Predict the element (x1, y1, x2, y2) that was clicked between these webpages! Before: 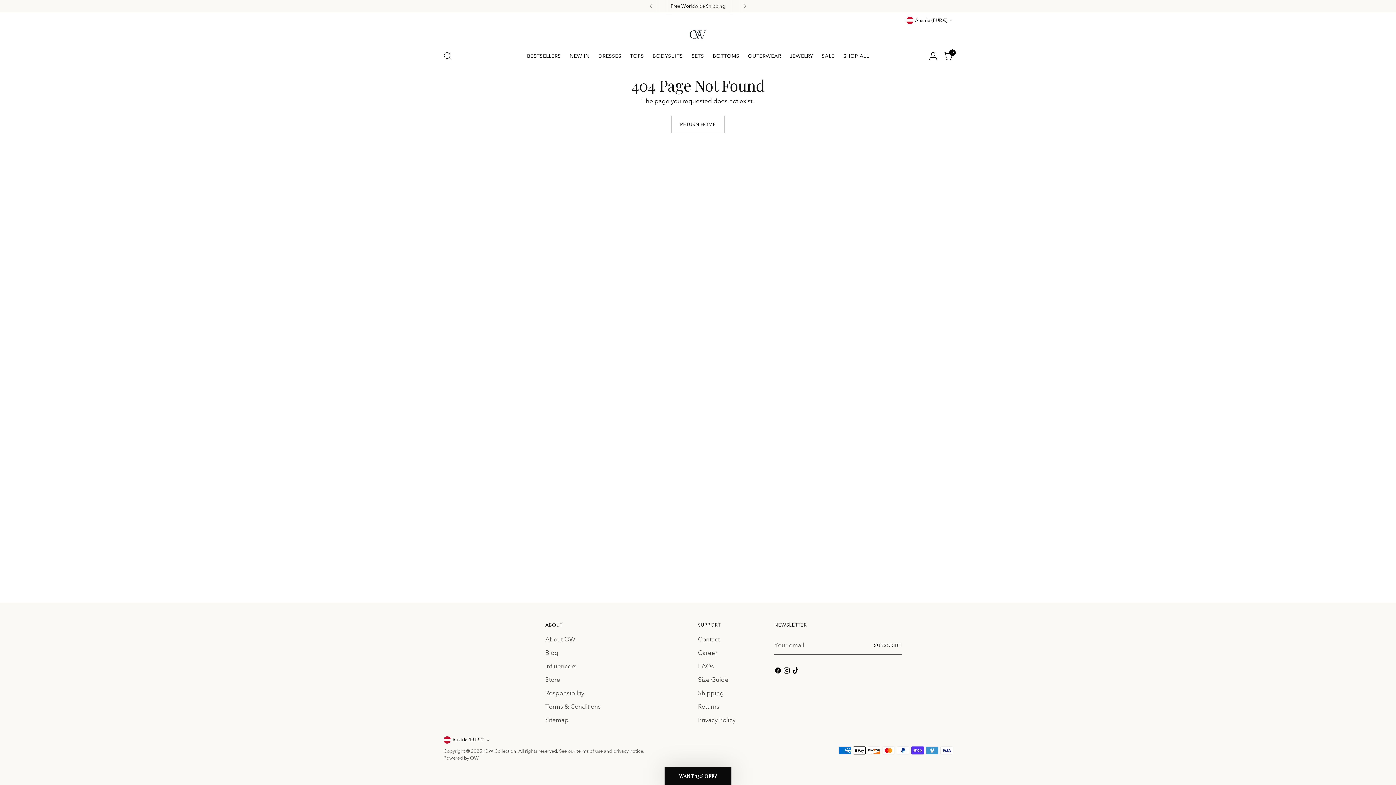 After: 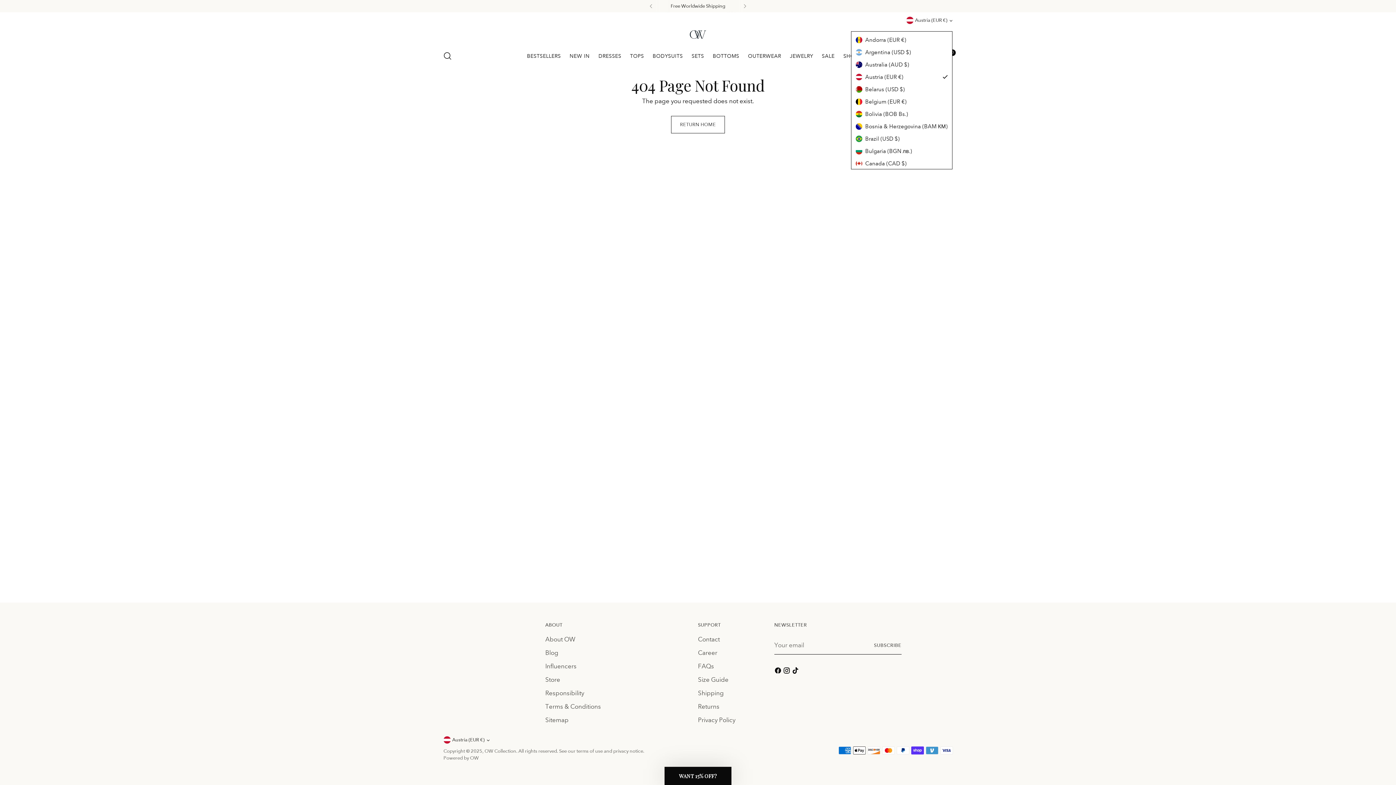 Action: label: Austria (EUR €) bbox: (906, 12, 952, 28)